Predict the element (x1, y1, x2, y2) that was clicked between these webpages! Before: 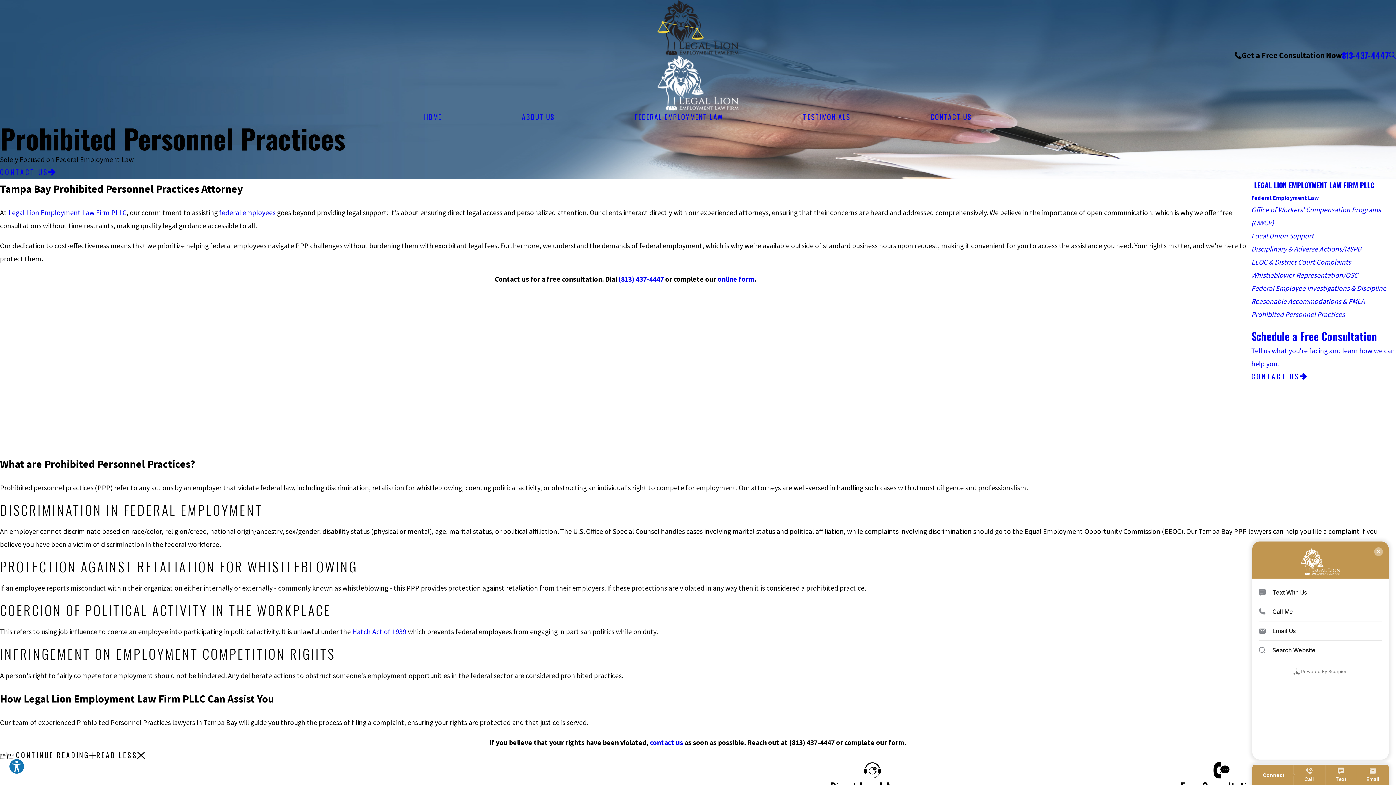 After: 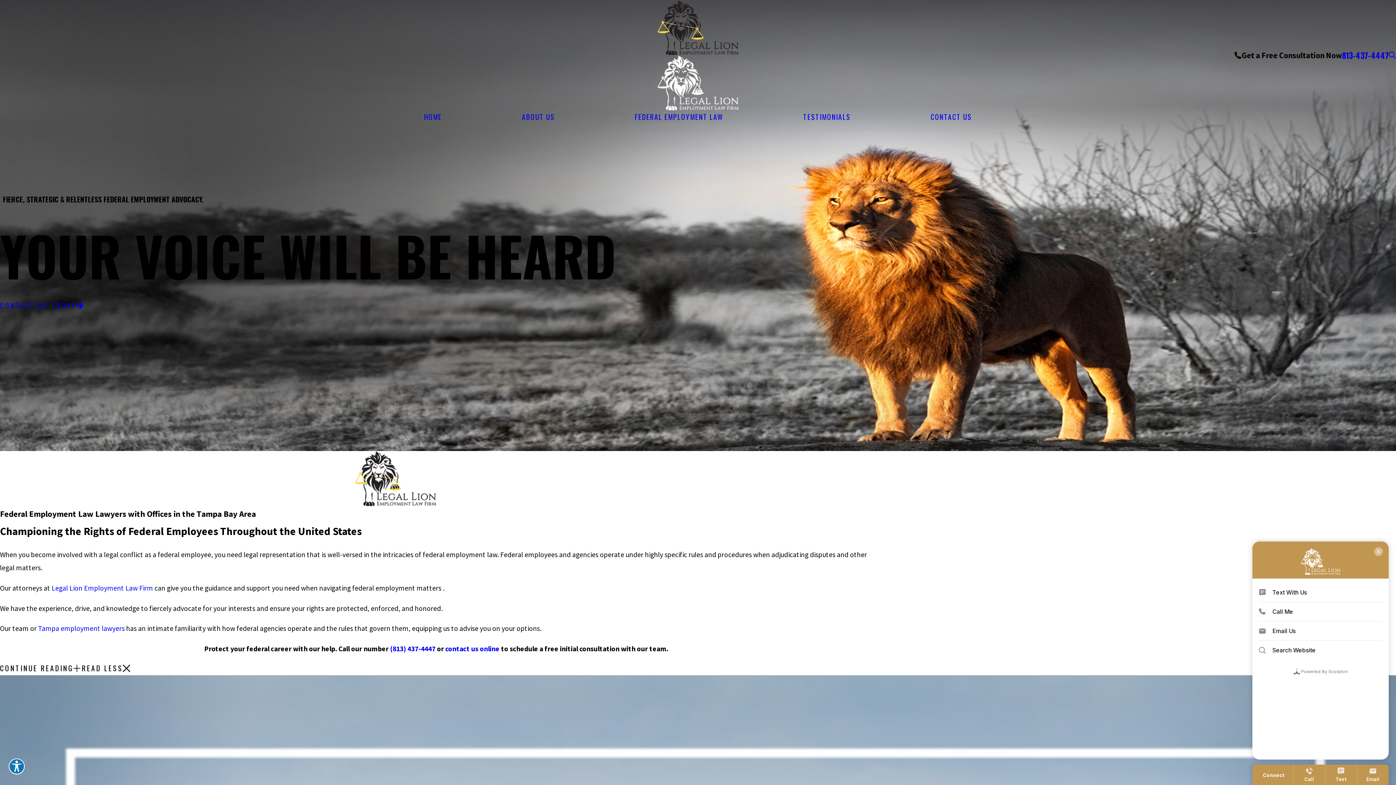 Action: bbox: (657, 0, 738, 110)